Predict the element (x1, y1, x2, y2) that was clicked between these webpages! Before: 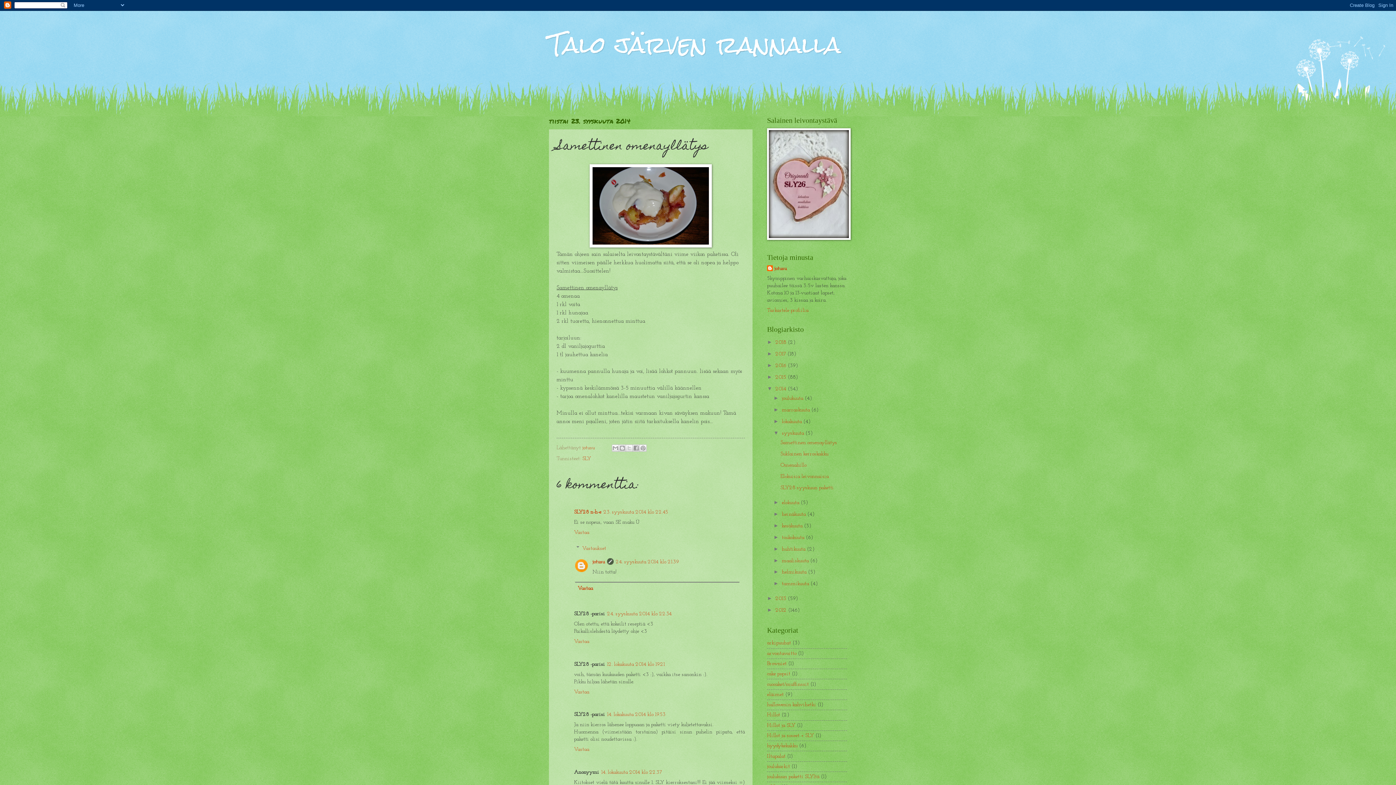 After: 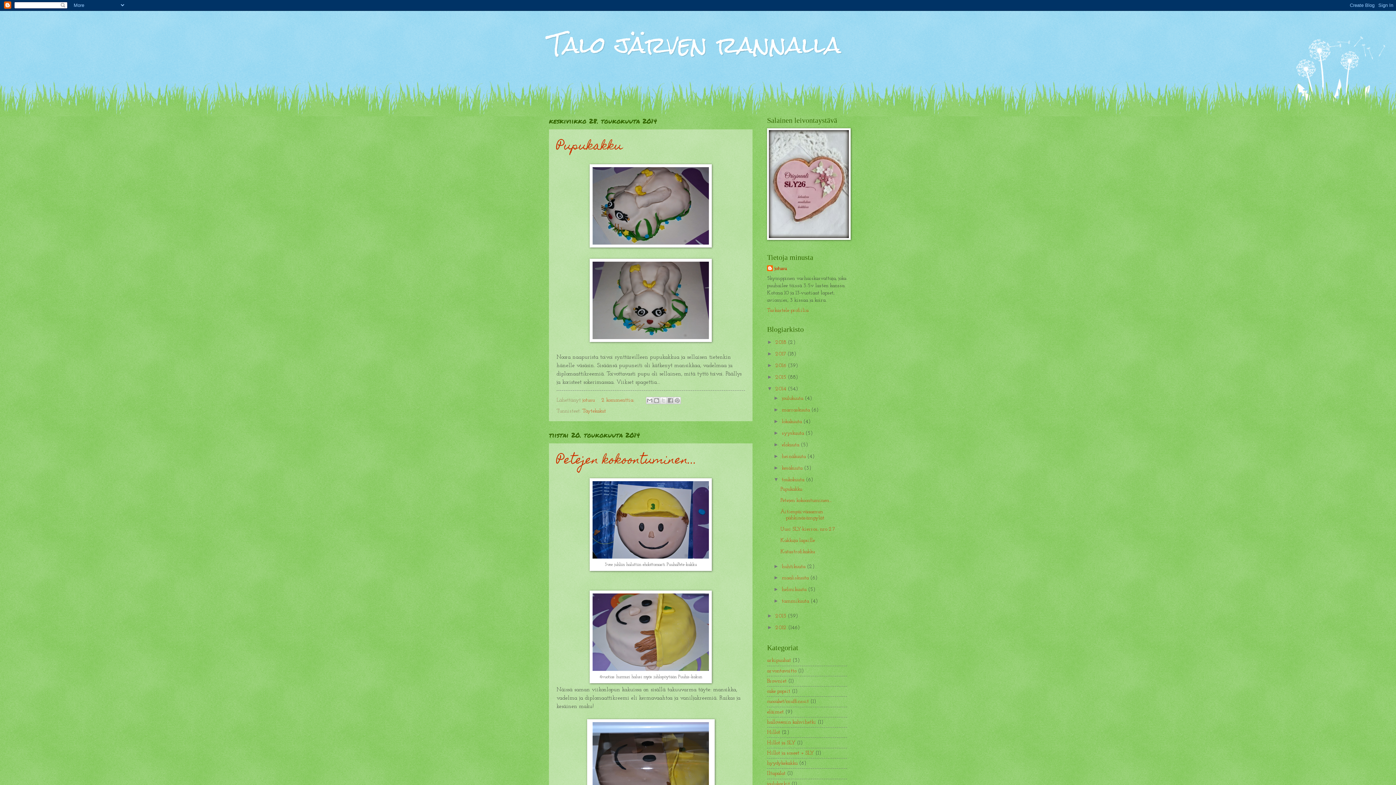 Action: label: toukokuuta  bbox: (782, 535, 806, 540)